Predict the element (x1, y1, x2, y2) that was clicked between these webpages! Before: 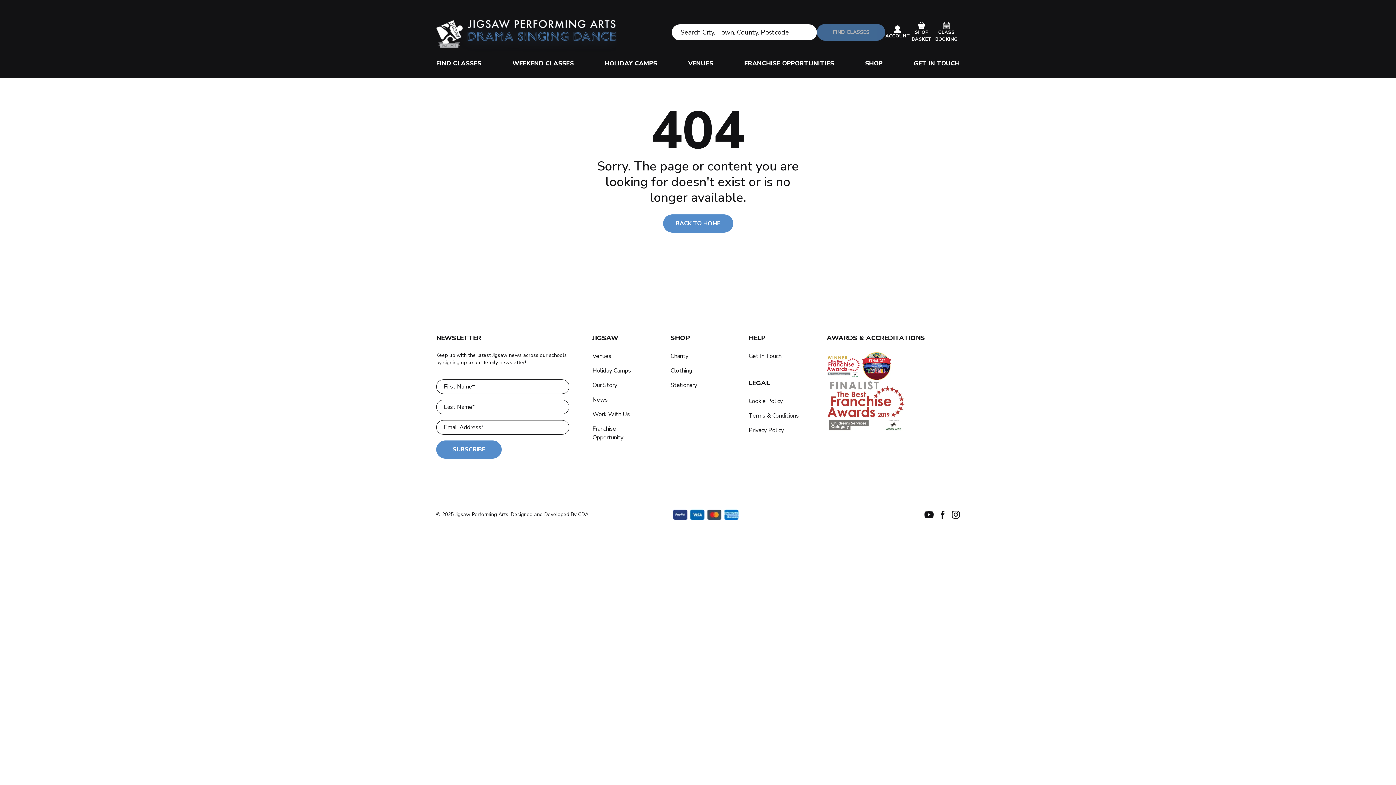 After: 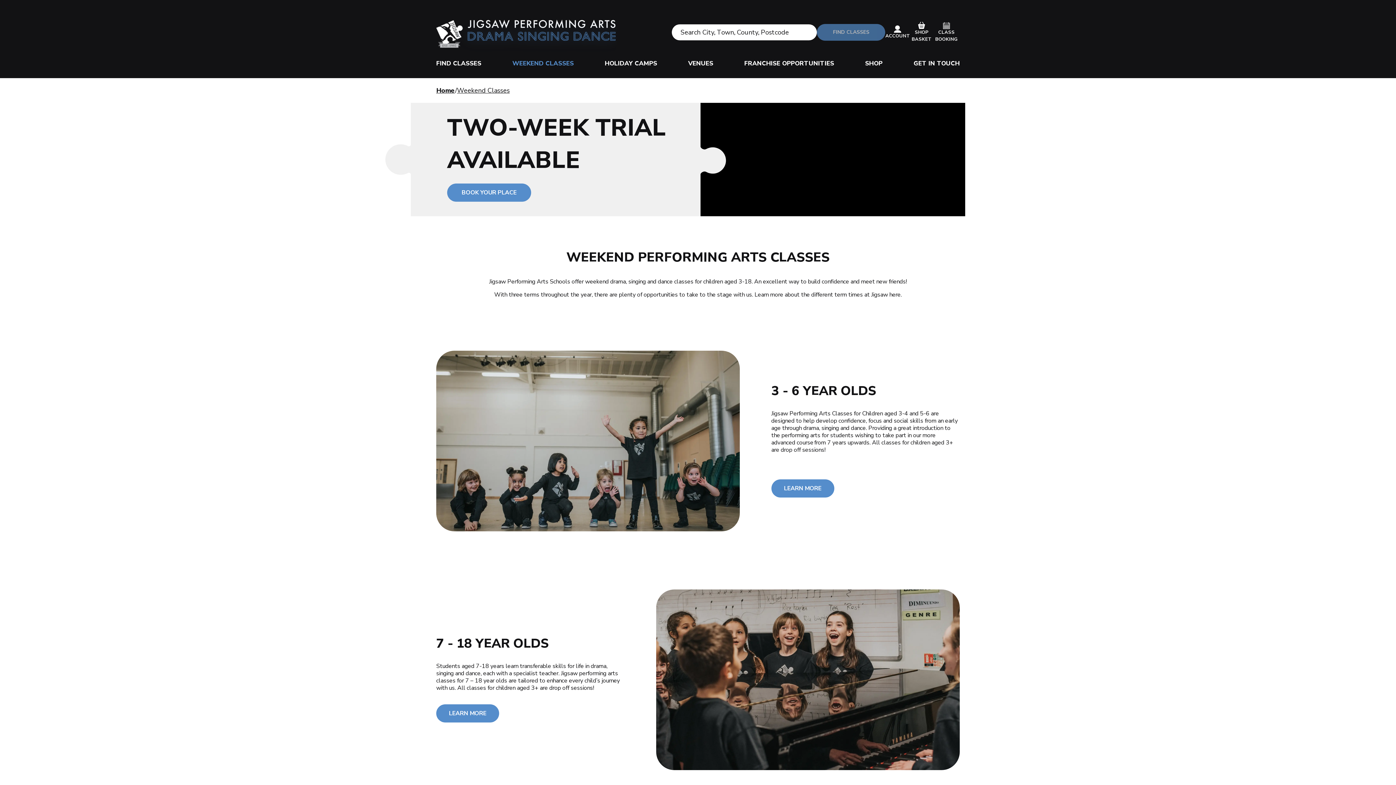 Action: bbox: (512, 59, 573, 67) label: WEEKEND CLASSES